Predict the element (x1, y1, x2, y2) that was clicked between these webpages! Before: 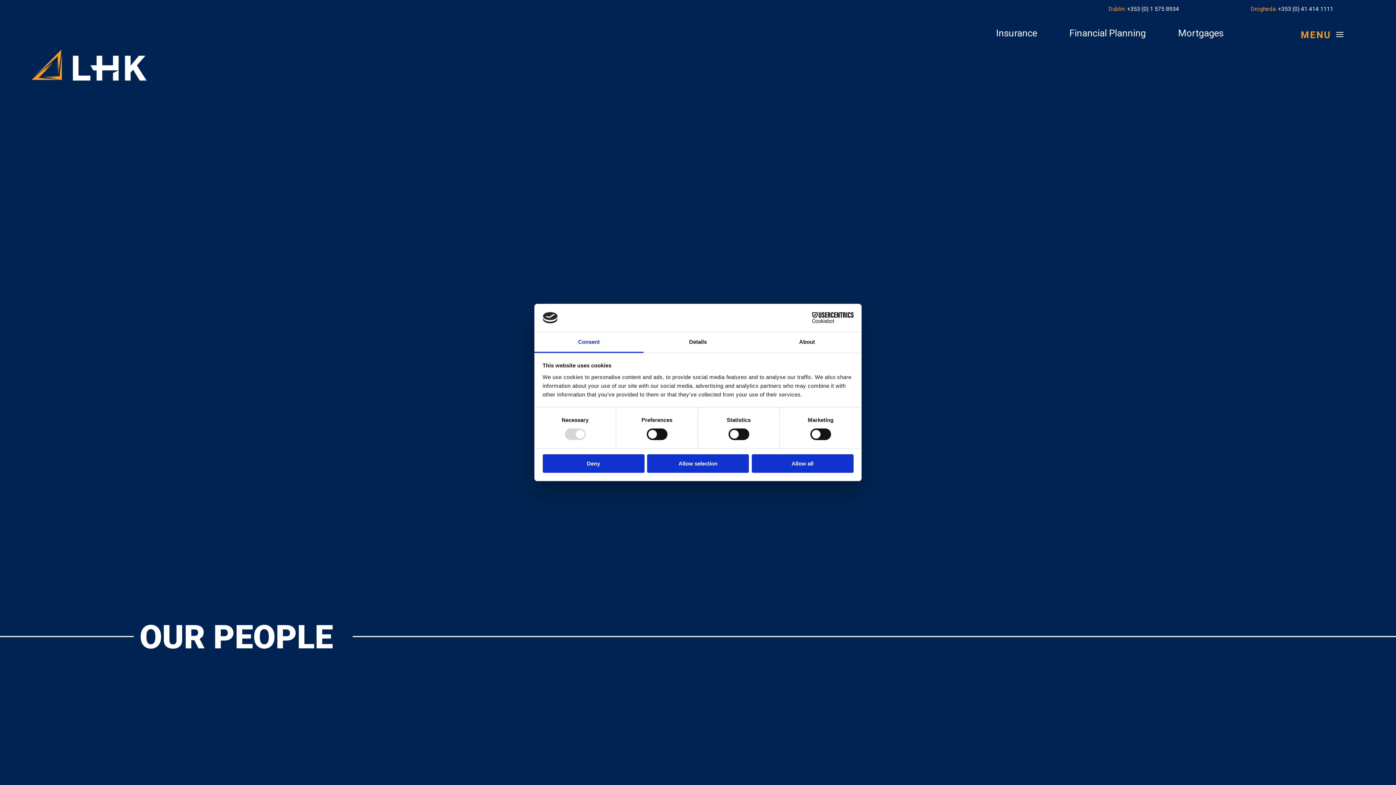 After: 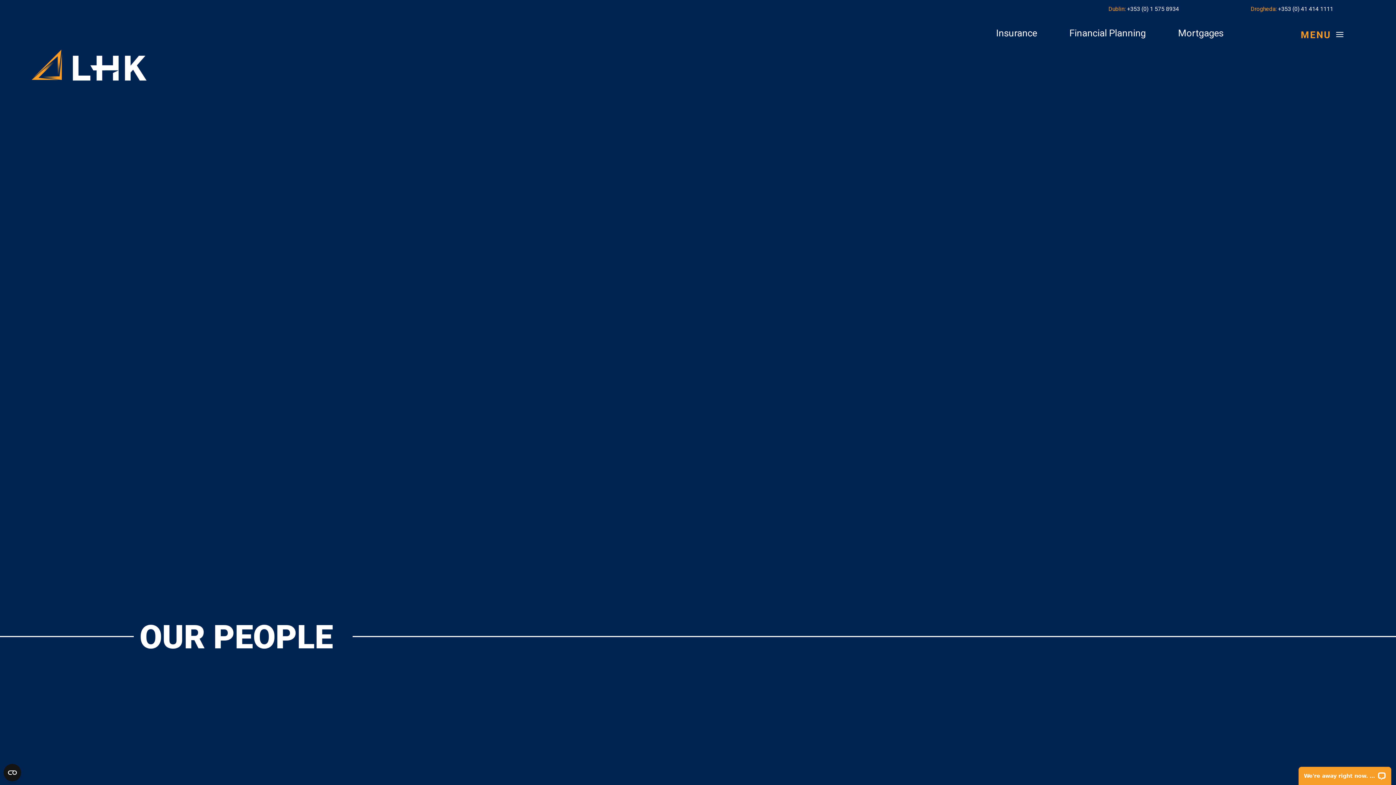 Action: bbox: (751, 454, 853, 472) label: Allow all